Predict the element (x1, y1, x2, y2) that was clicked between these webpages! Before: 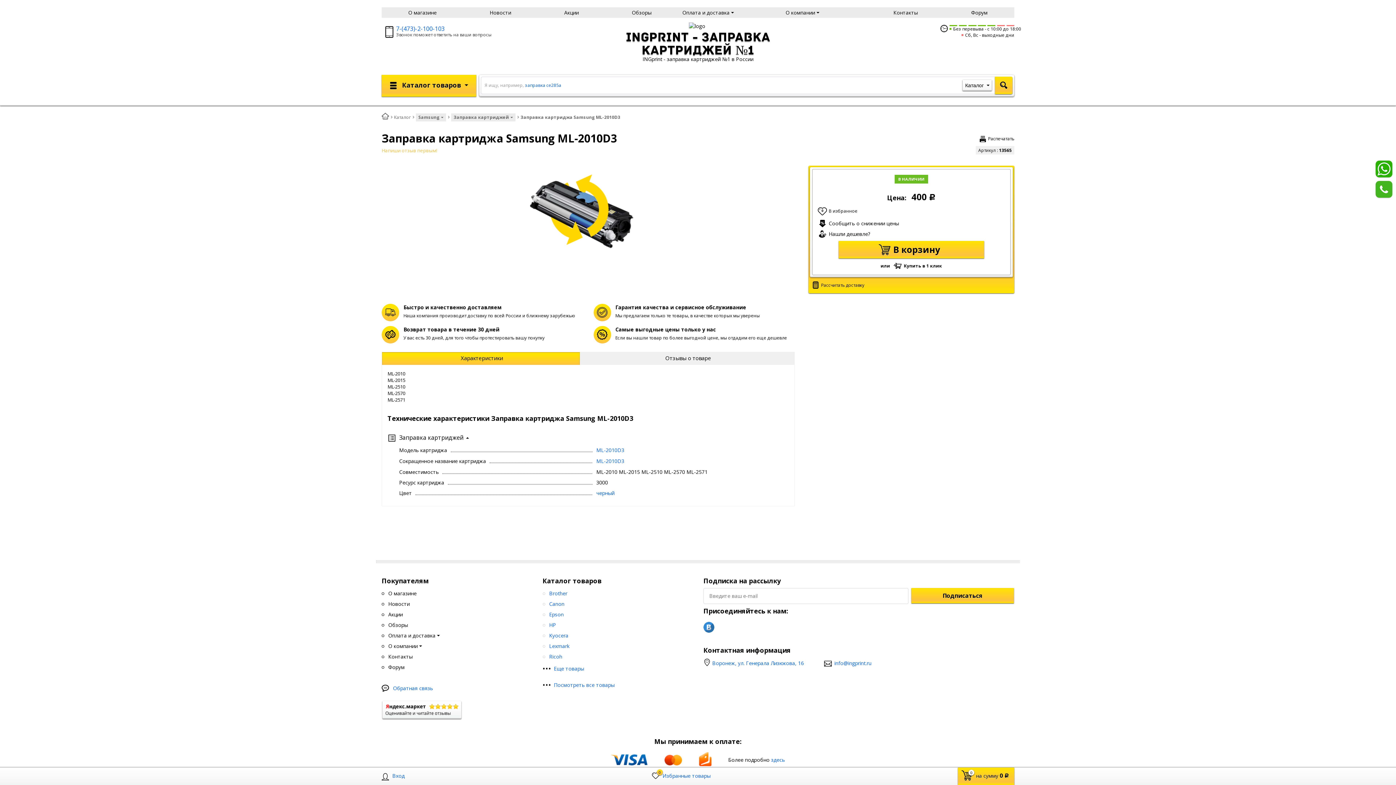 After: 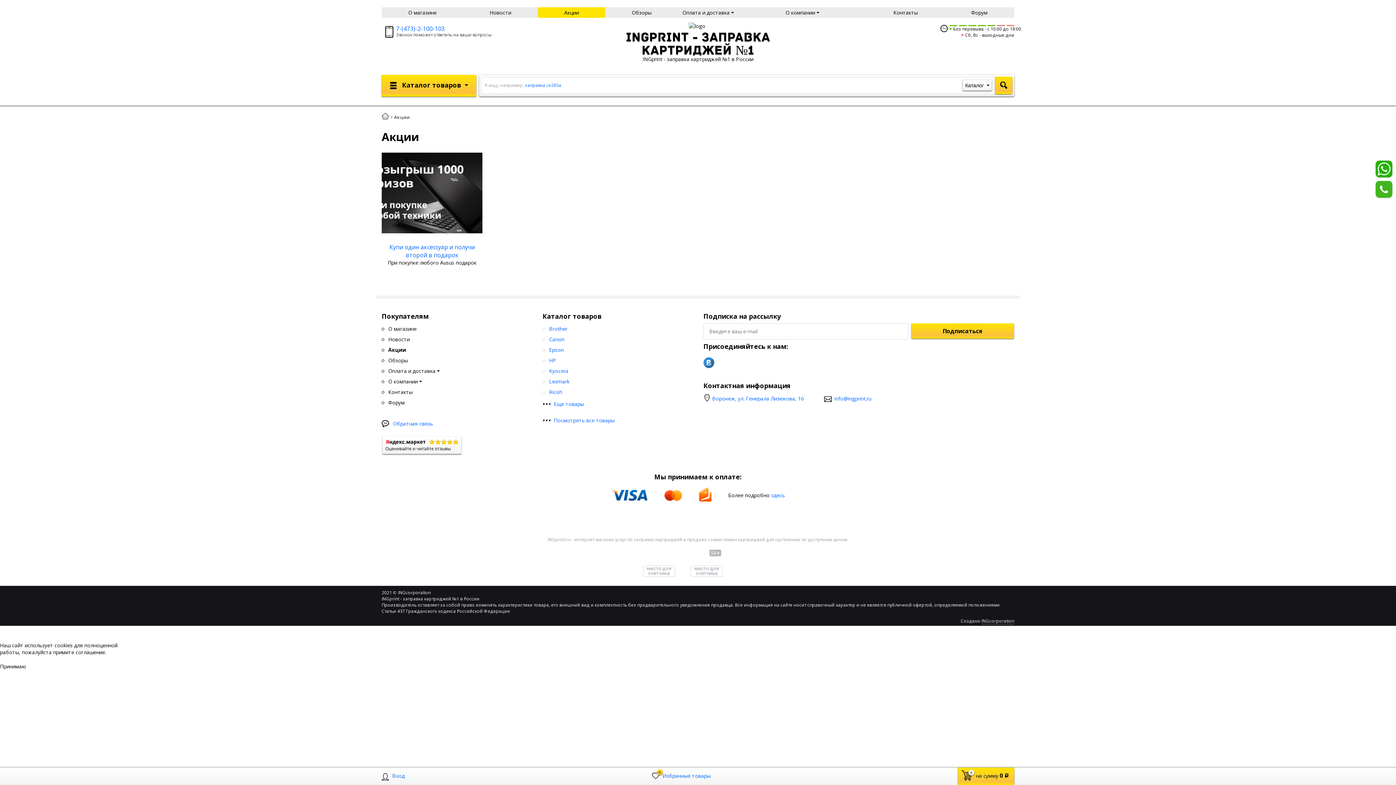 Action: label: Акции bbox: (537, 7, 605, 17)